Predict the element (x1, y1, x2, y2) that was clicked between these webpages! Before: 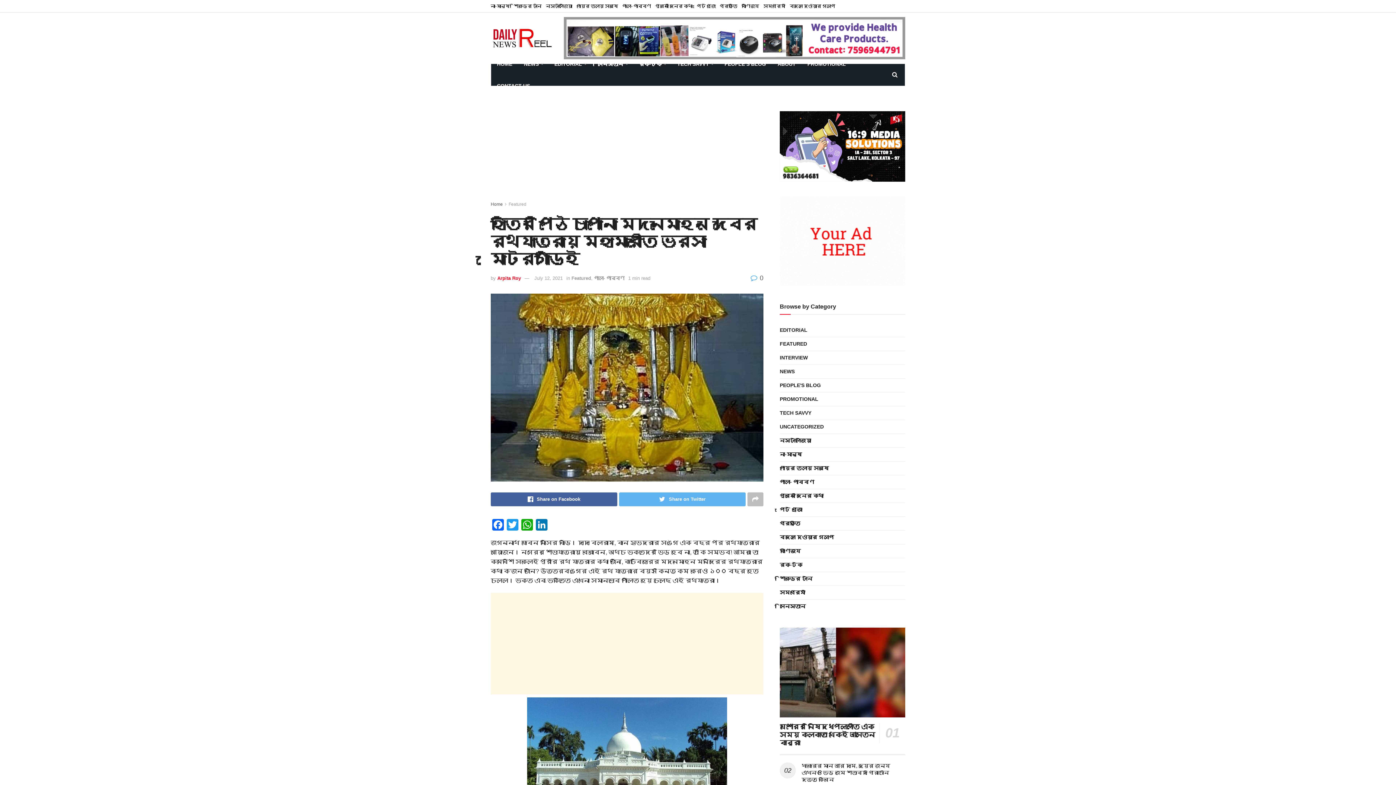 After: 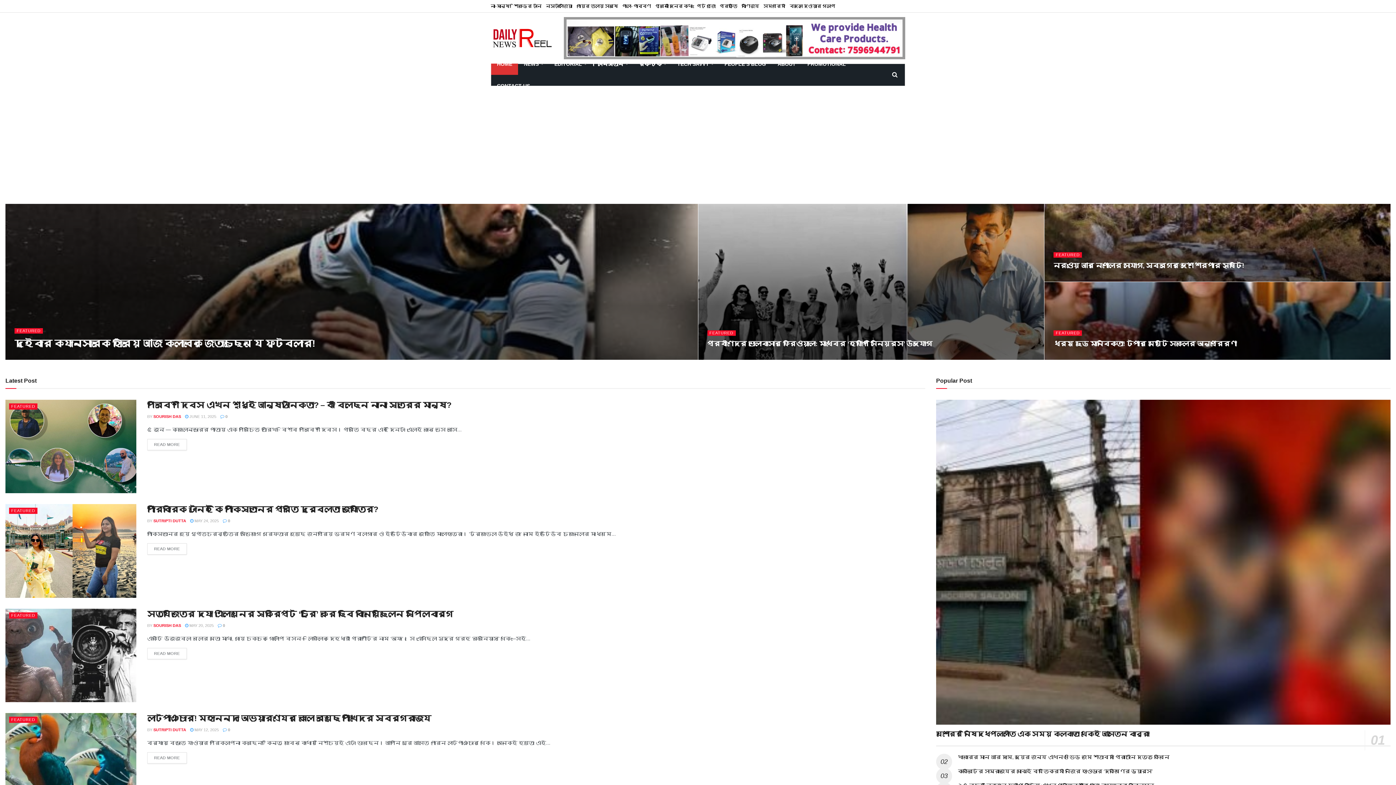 Action: bbox: (491, 53, 518, 74) label: HOME